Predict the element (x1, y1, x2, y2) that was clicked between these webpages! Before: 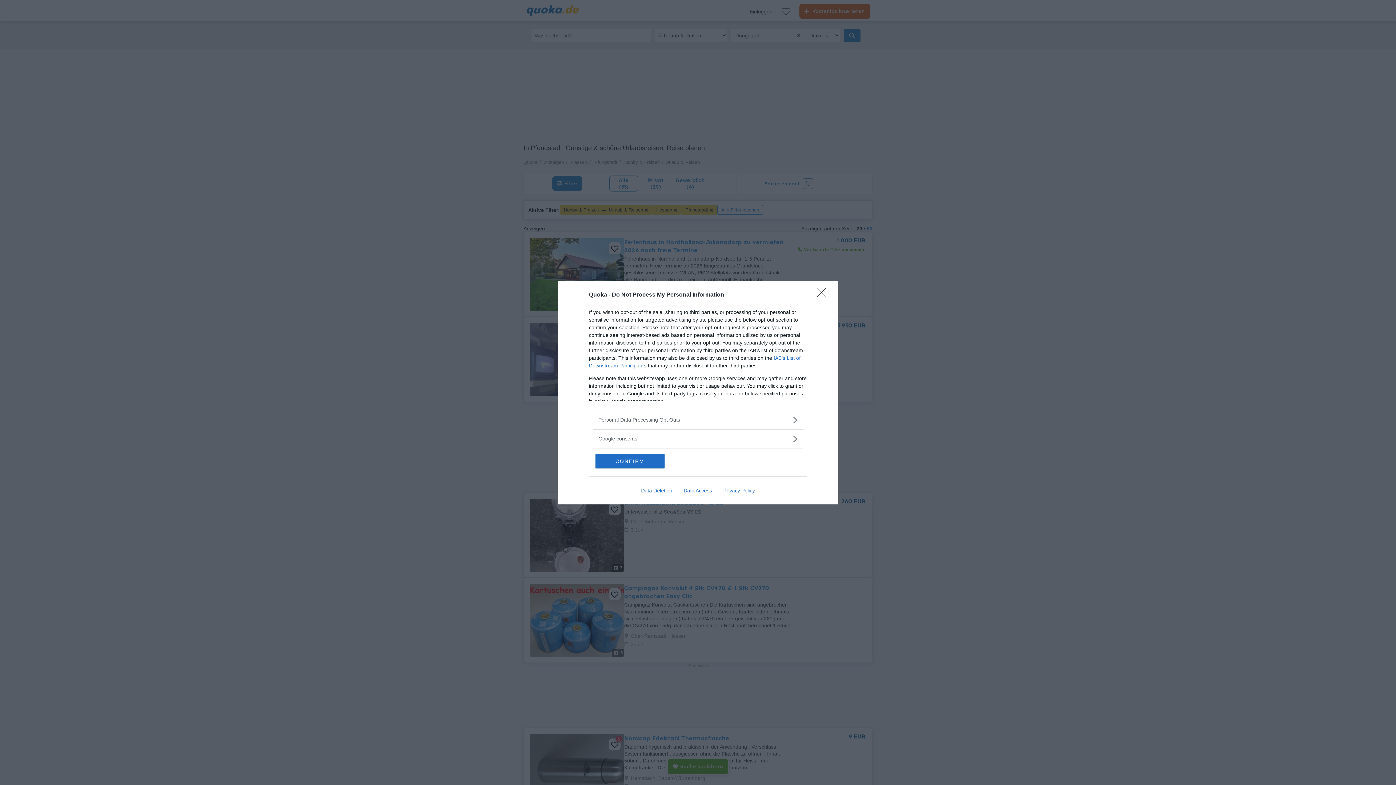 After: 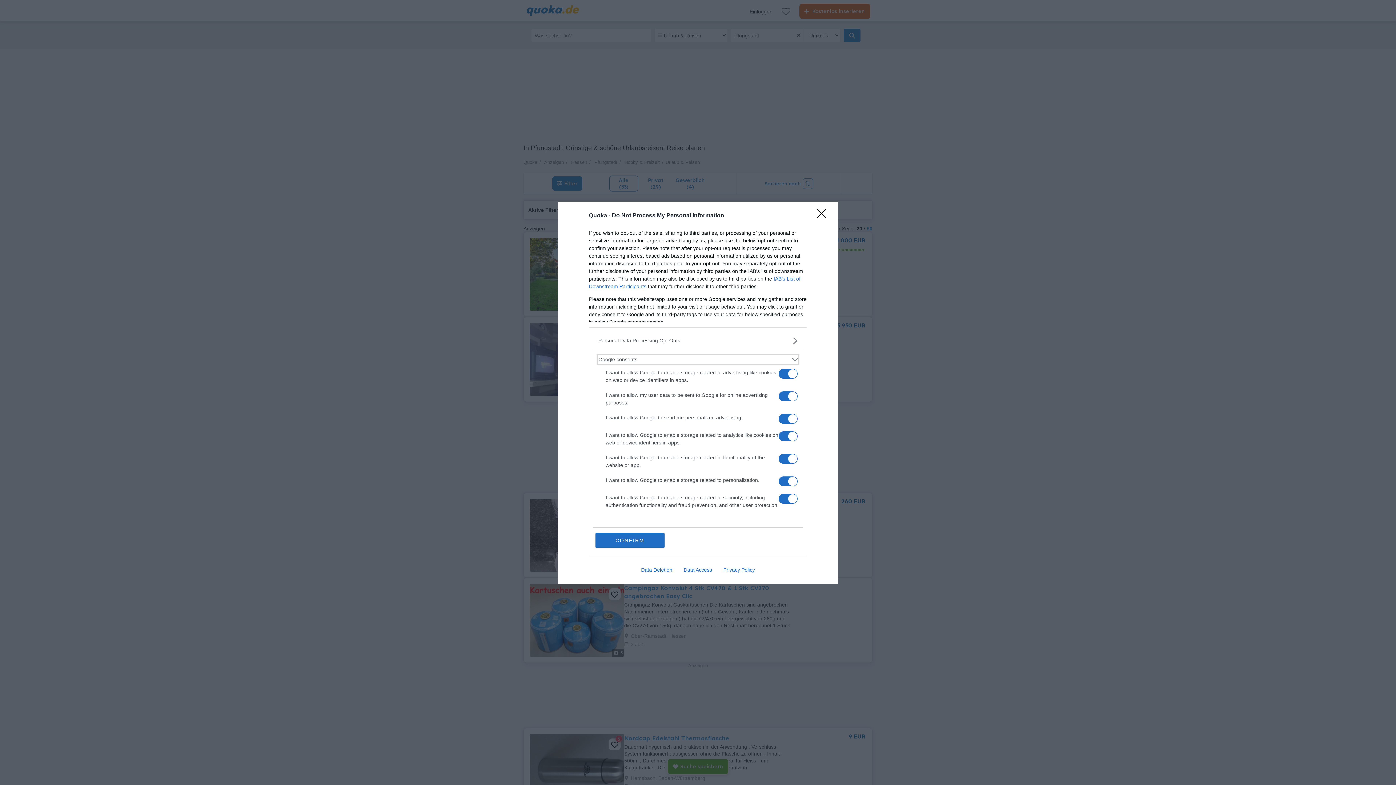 Action: bbox: (598, 435, 797, 442) label: Google consents